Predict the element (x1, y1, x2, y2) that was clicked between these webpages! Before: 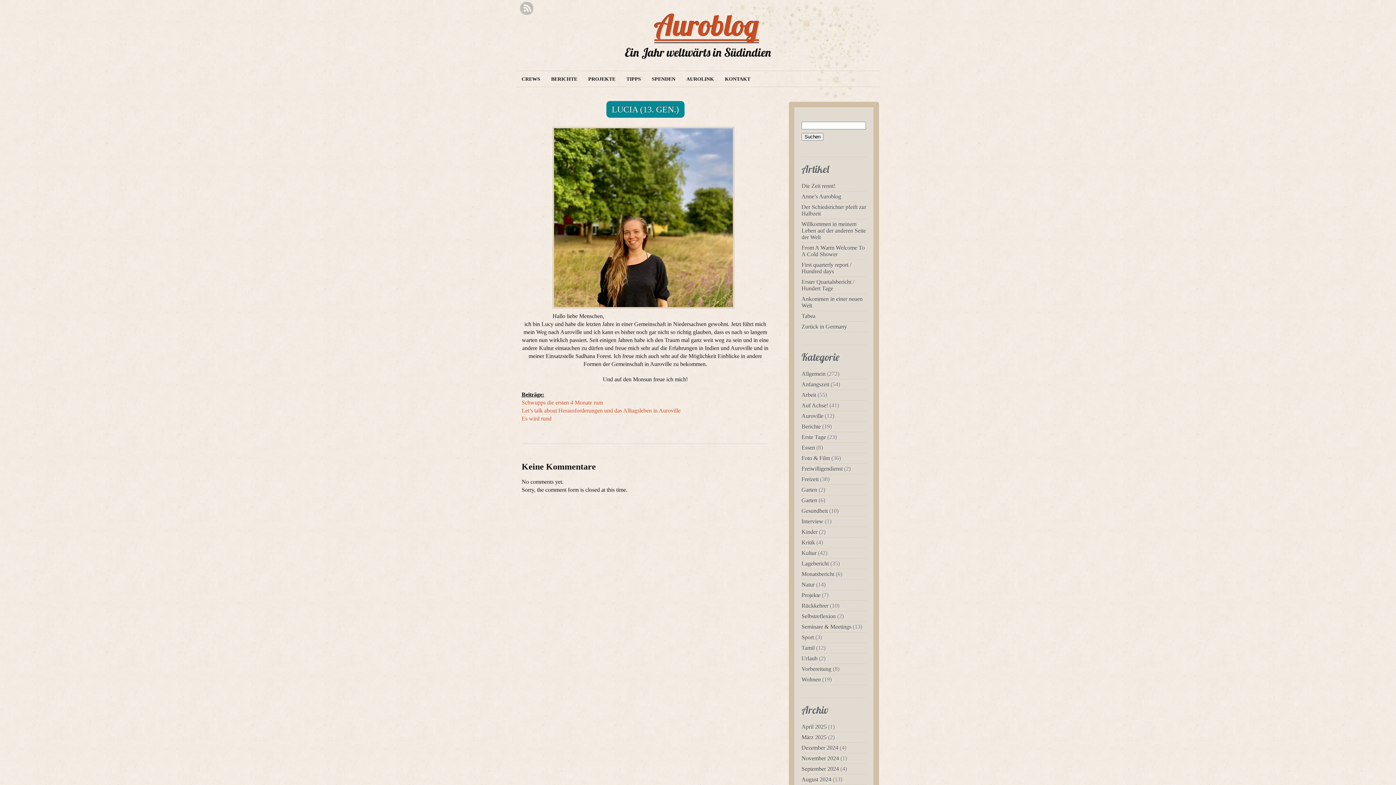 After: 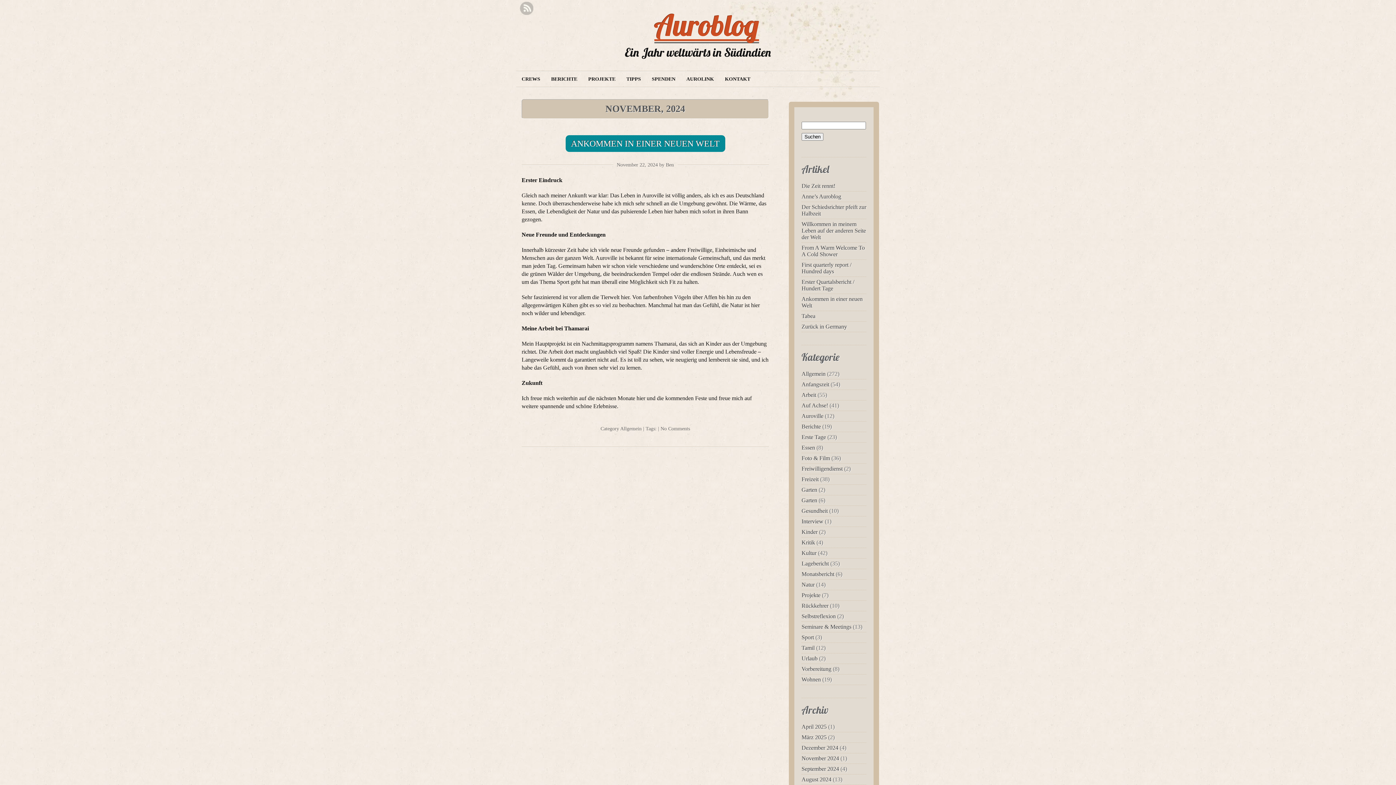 Action: label: November 2024 bbox: (801, 755, 839, 761)